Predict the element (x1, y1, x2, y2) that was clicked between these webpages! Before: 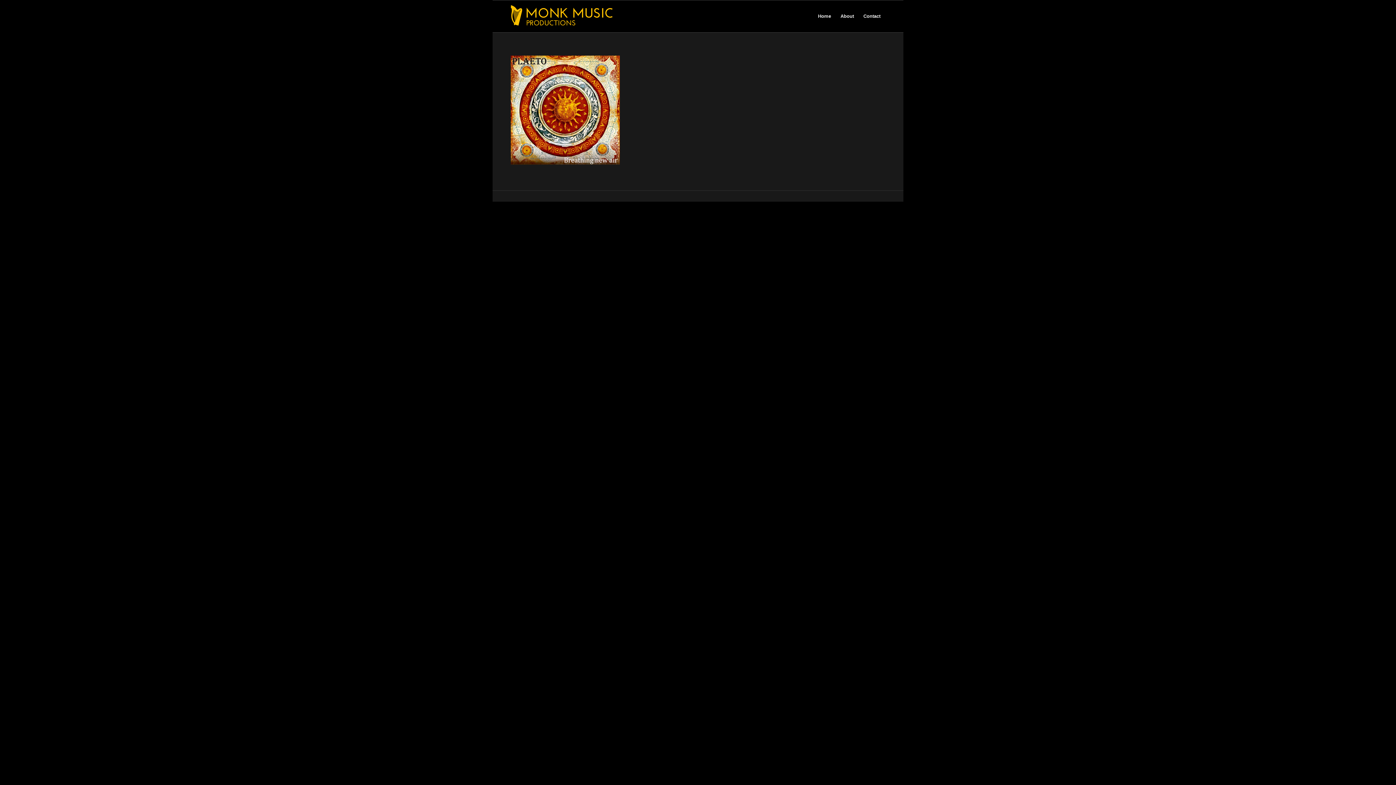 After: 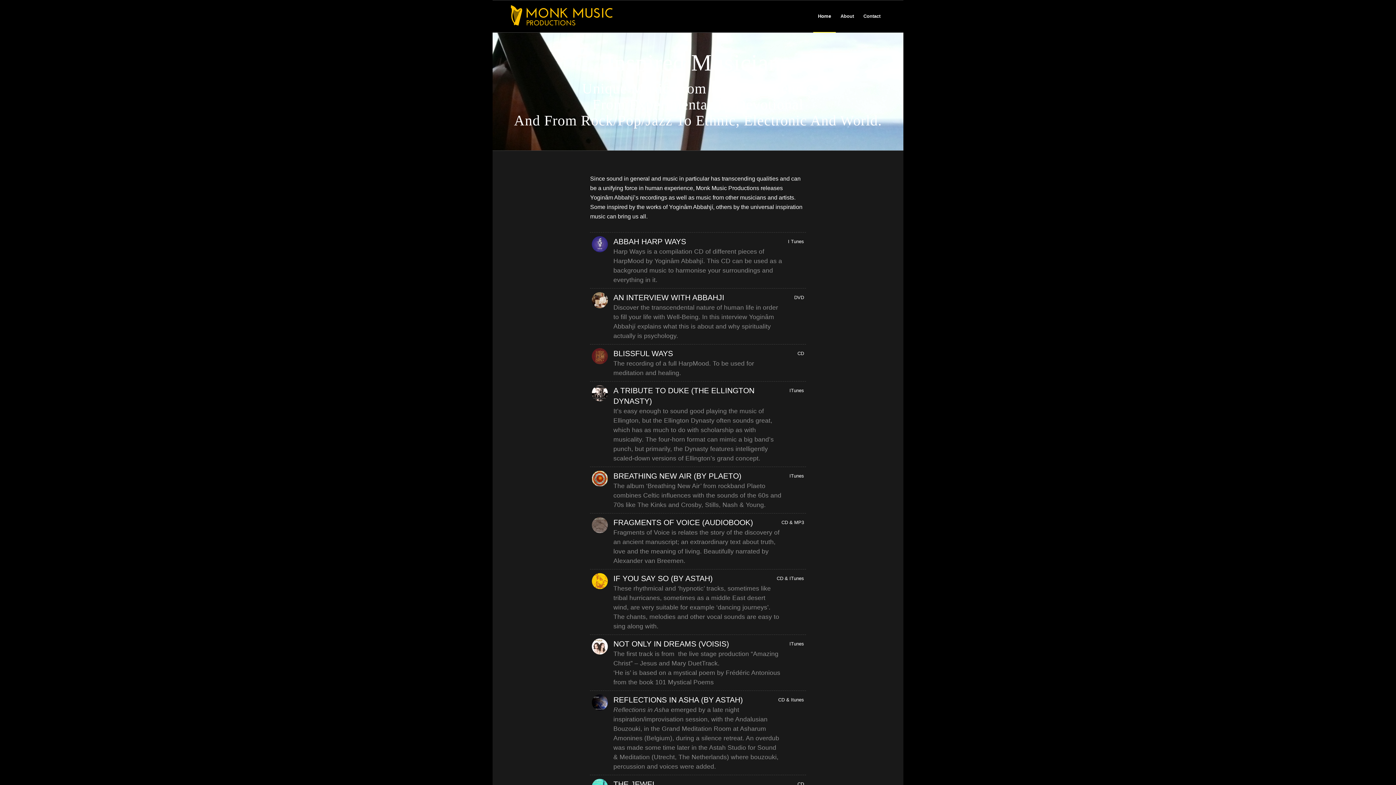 Action: bbox: (813, 0, 836, 32) label: Home